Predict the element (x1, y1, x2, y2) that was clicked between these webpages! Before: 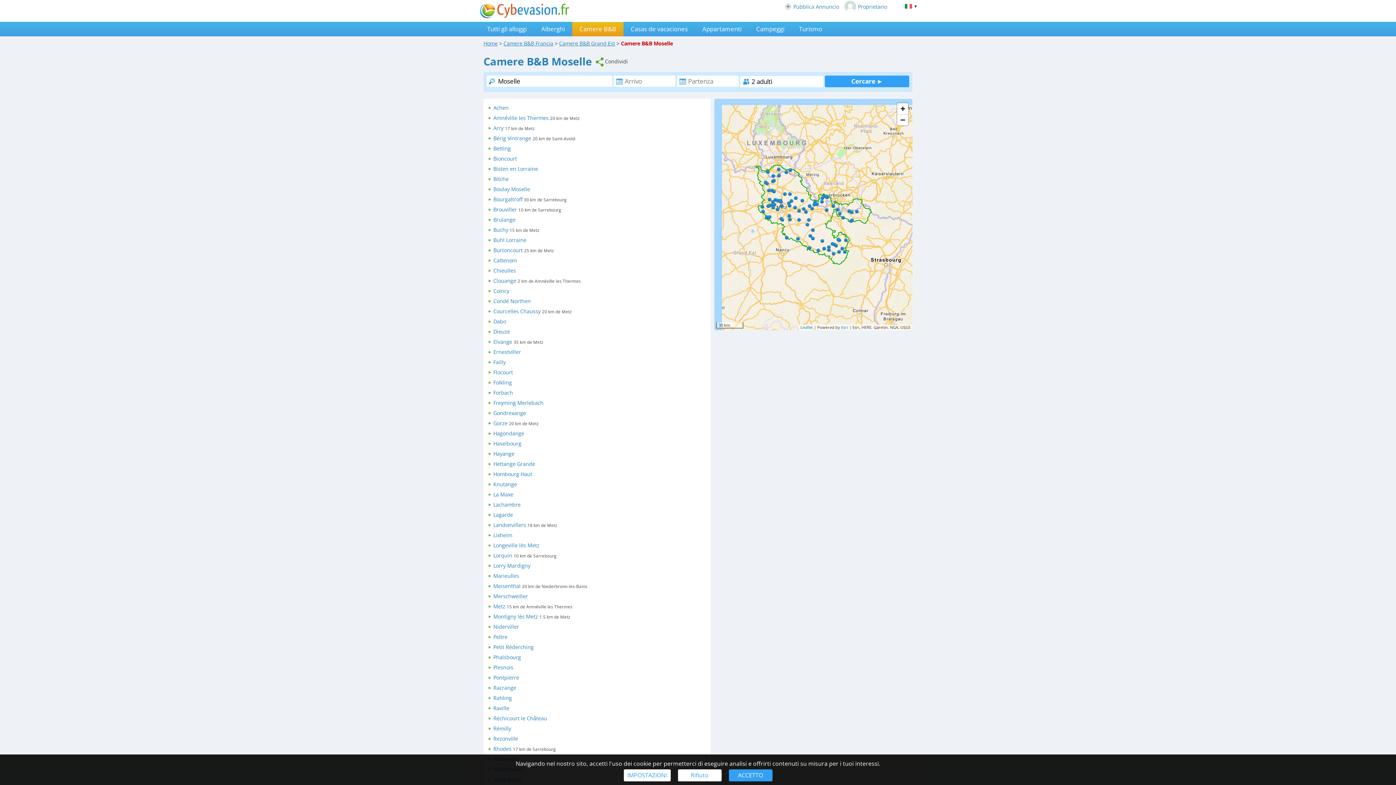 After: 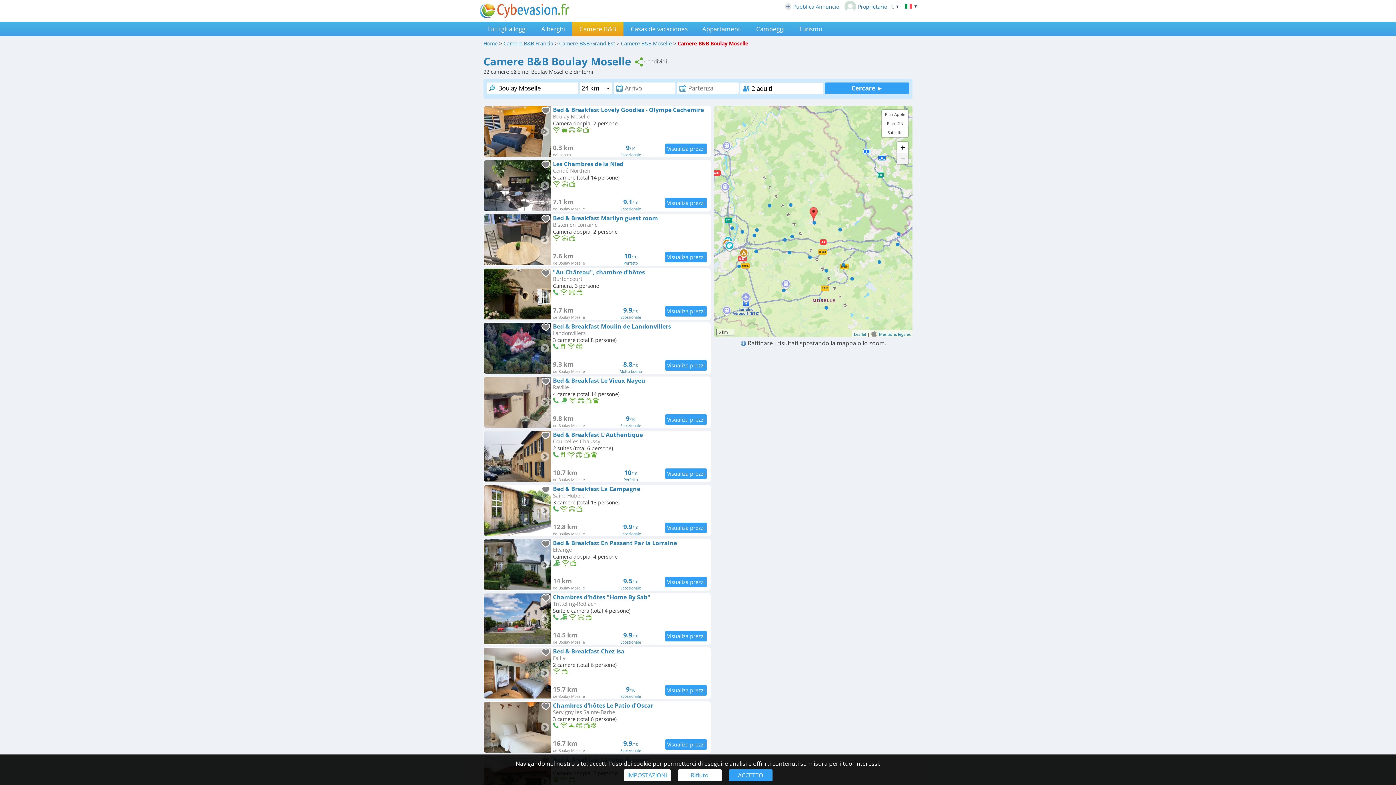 Action: bbox: (493, 185, 530, 192) label: Boulay Moselle